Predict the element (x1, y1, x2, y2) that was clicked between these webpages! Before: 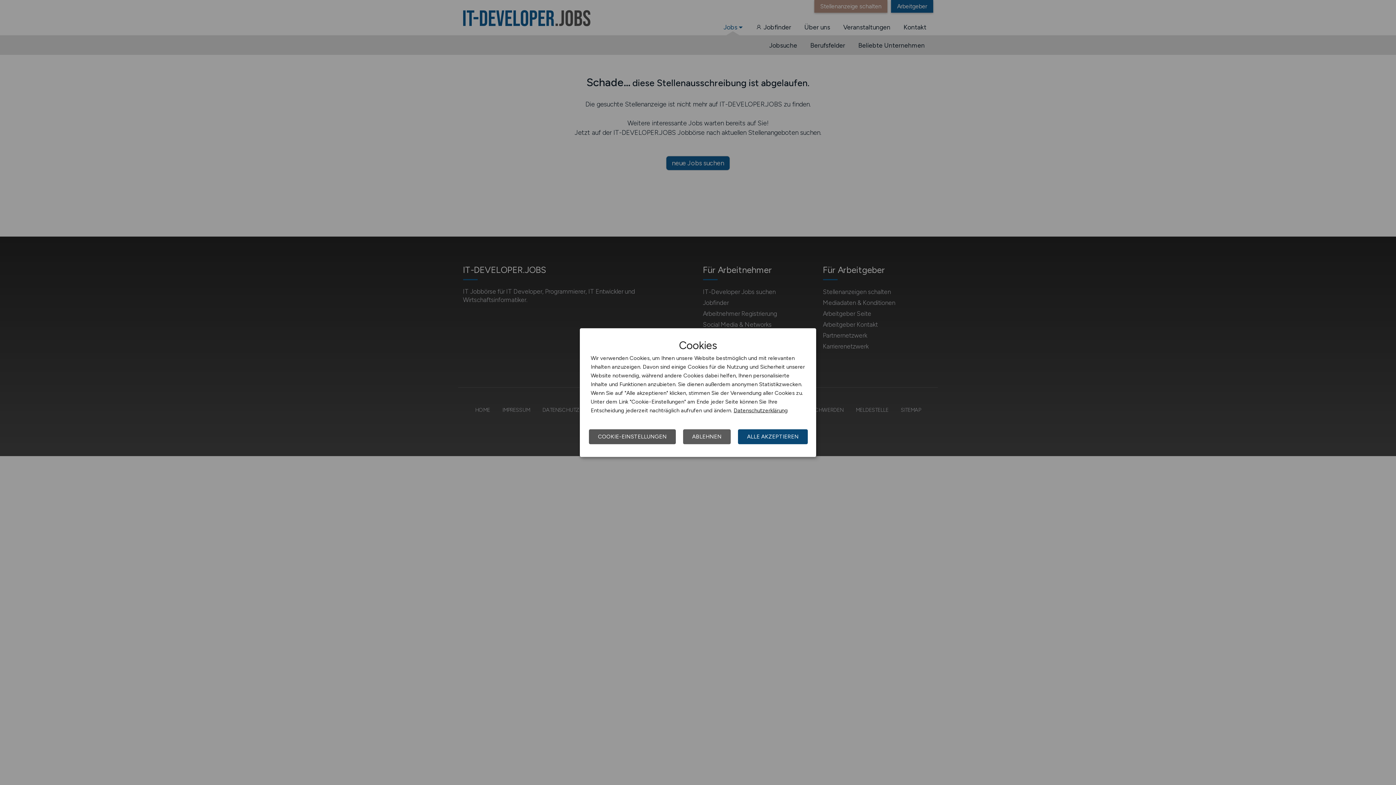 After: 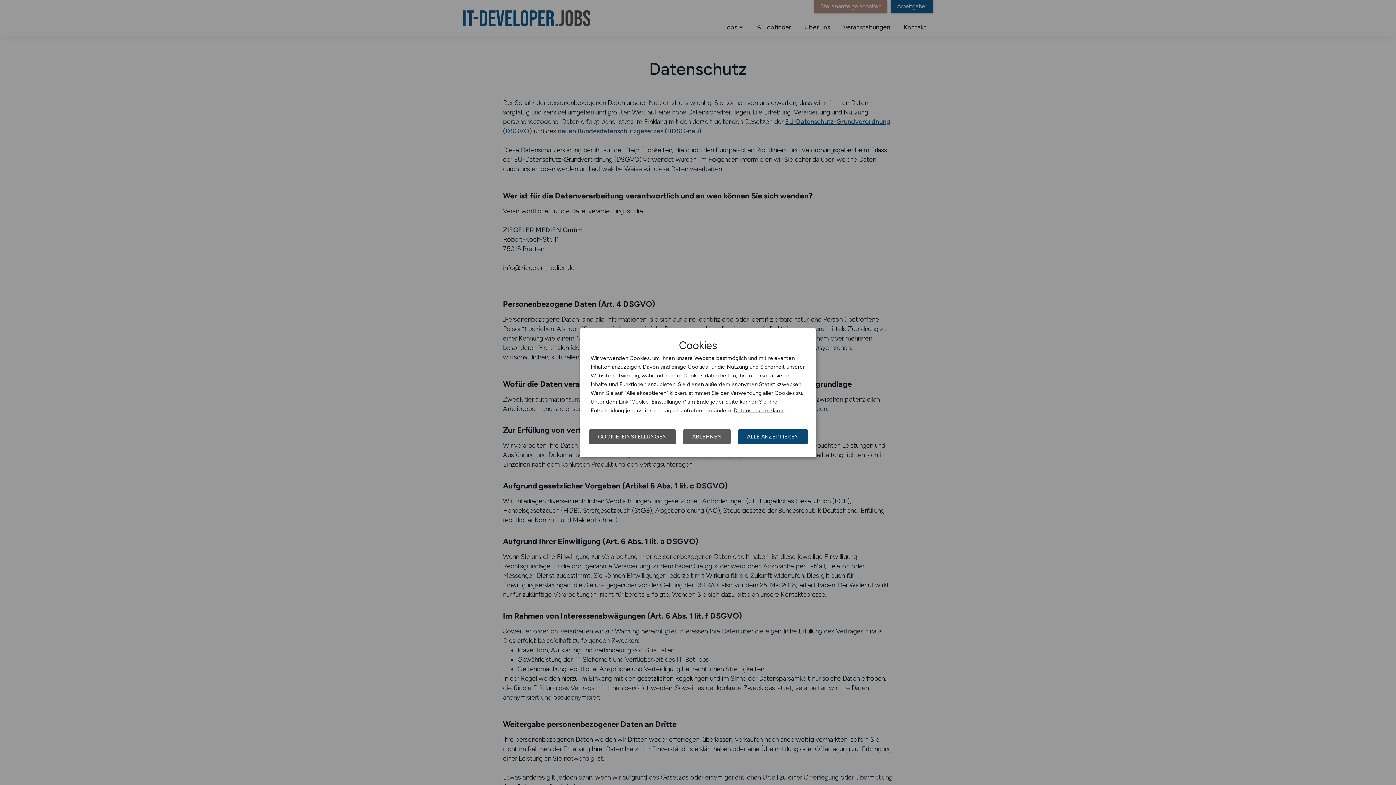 Action: label: Datenschutzerklärung bbox: (733, 407, 788, 413)